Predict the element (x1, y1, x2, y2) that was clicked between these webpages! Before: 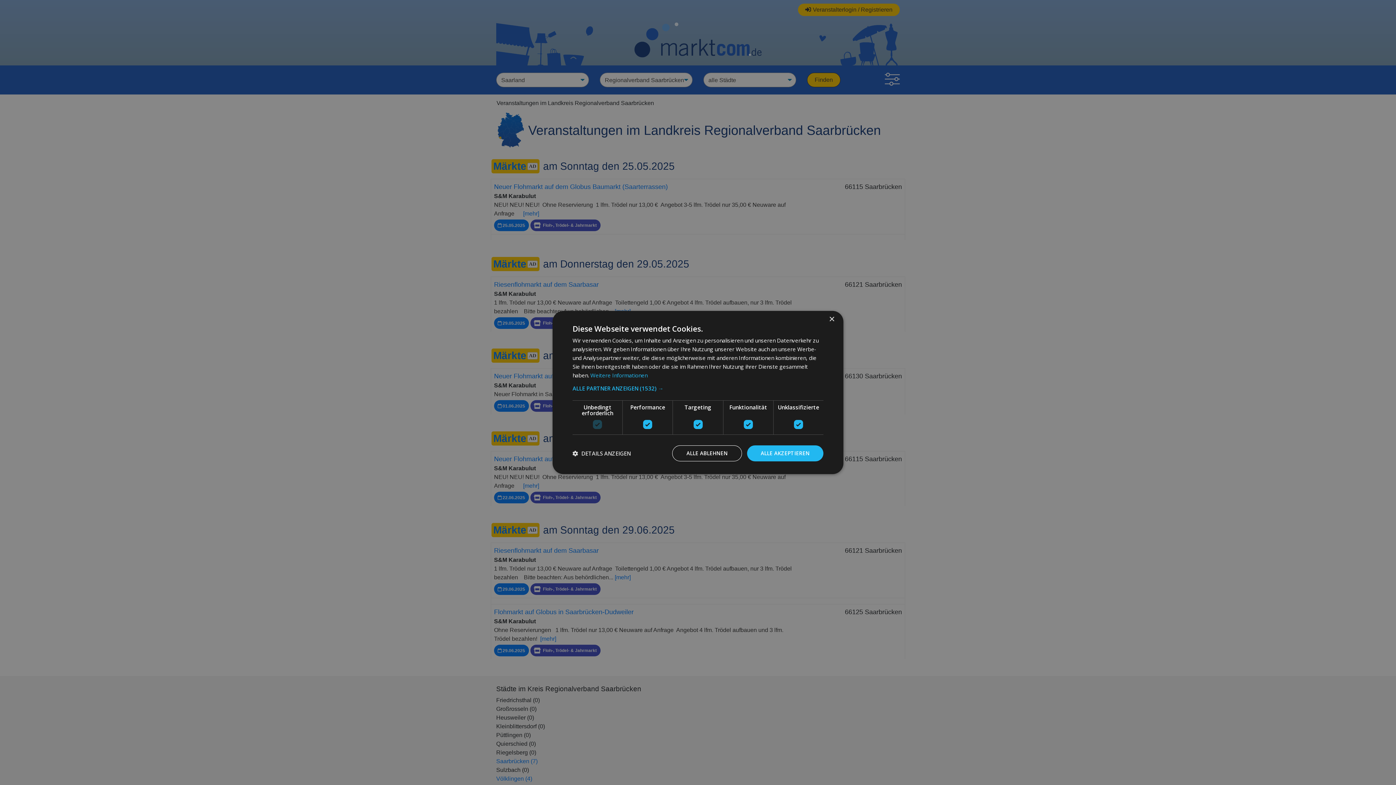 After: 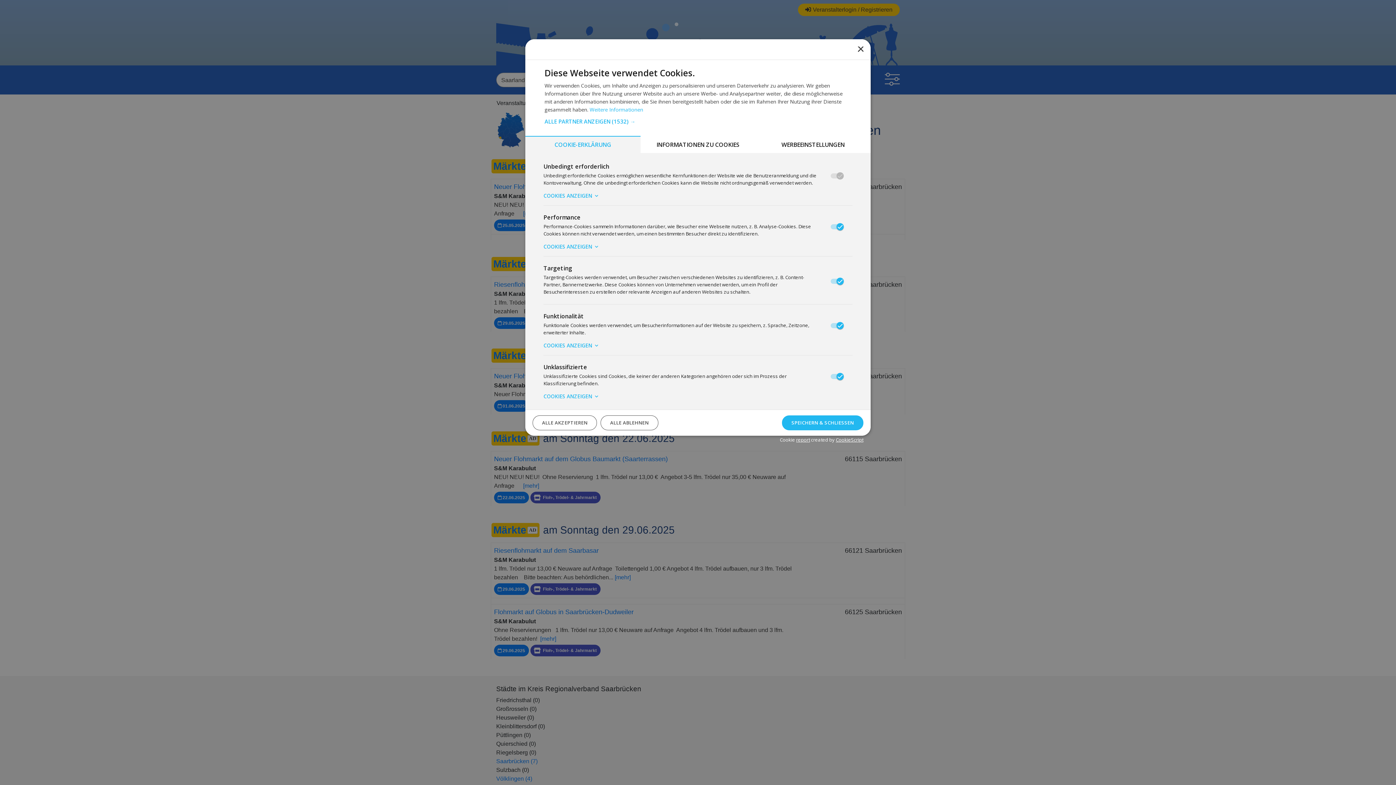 Action: label:  DETAILS ANZEIGEN bbox: (572, 450, 630, 456)